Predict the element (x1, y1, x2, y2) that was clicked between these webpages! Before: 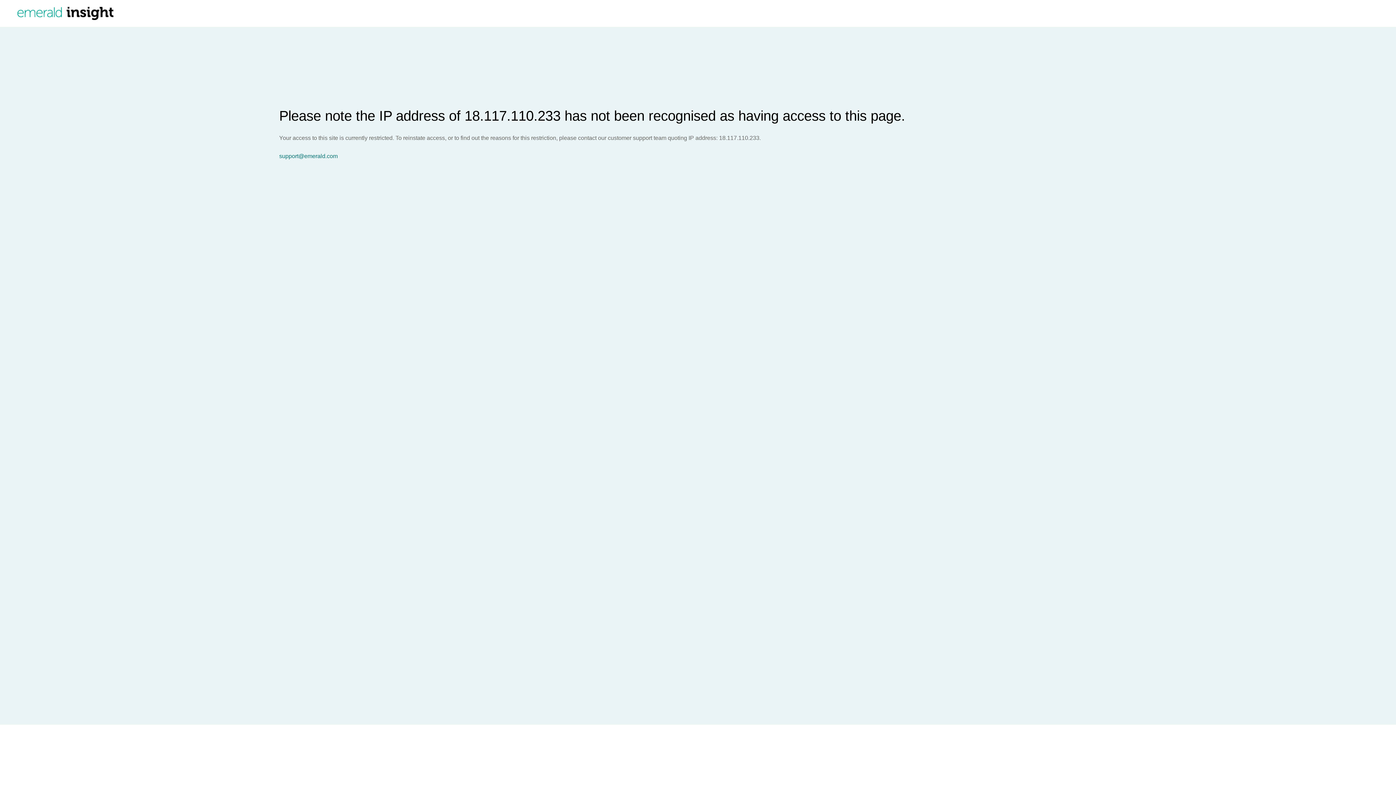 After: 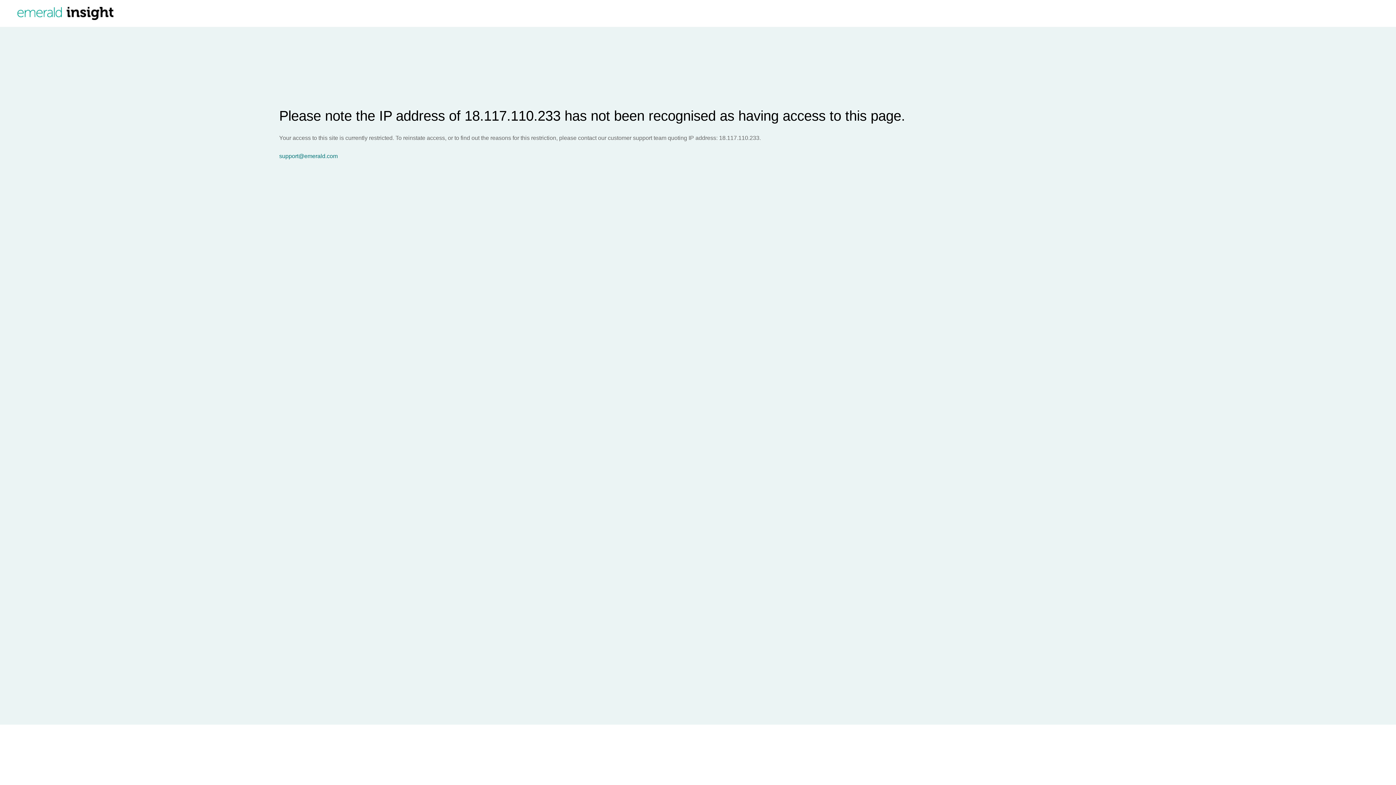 Action: label: support@emerald.com bbox: (279, 153, 1396, 159)